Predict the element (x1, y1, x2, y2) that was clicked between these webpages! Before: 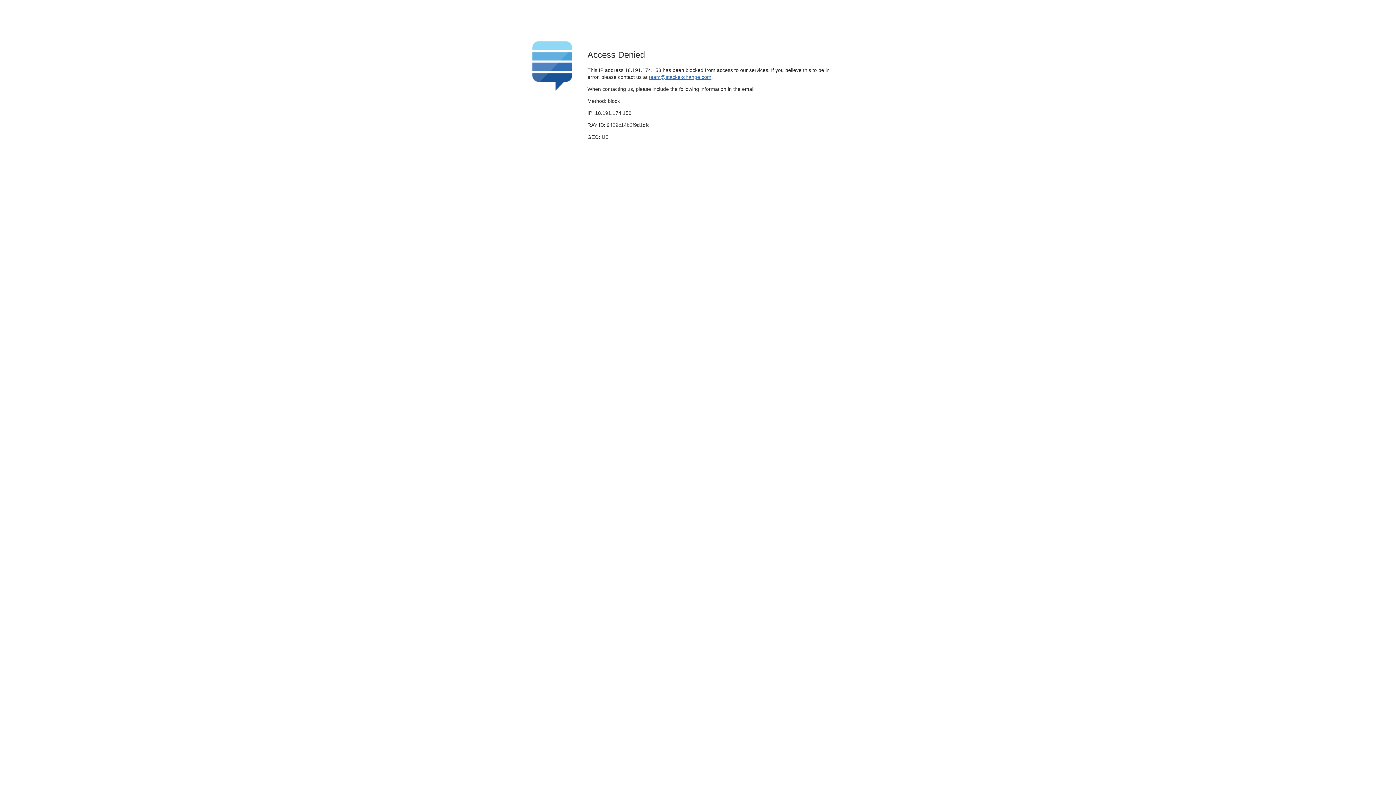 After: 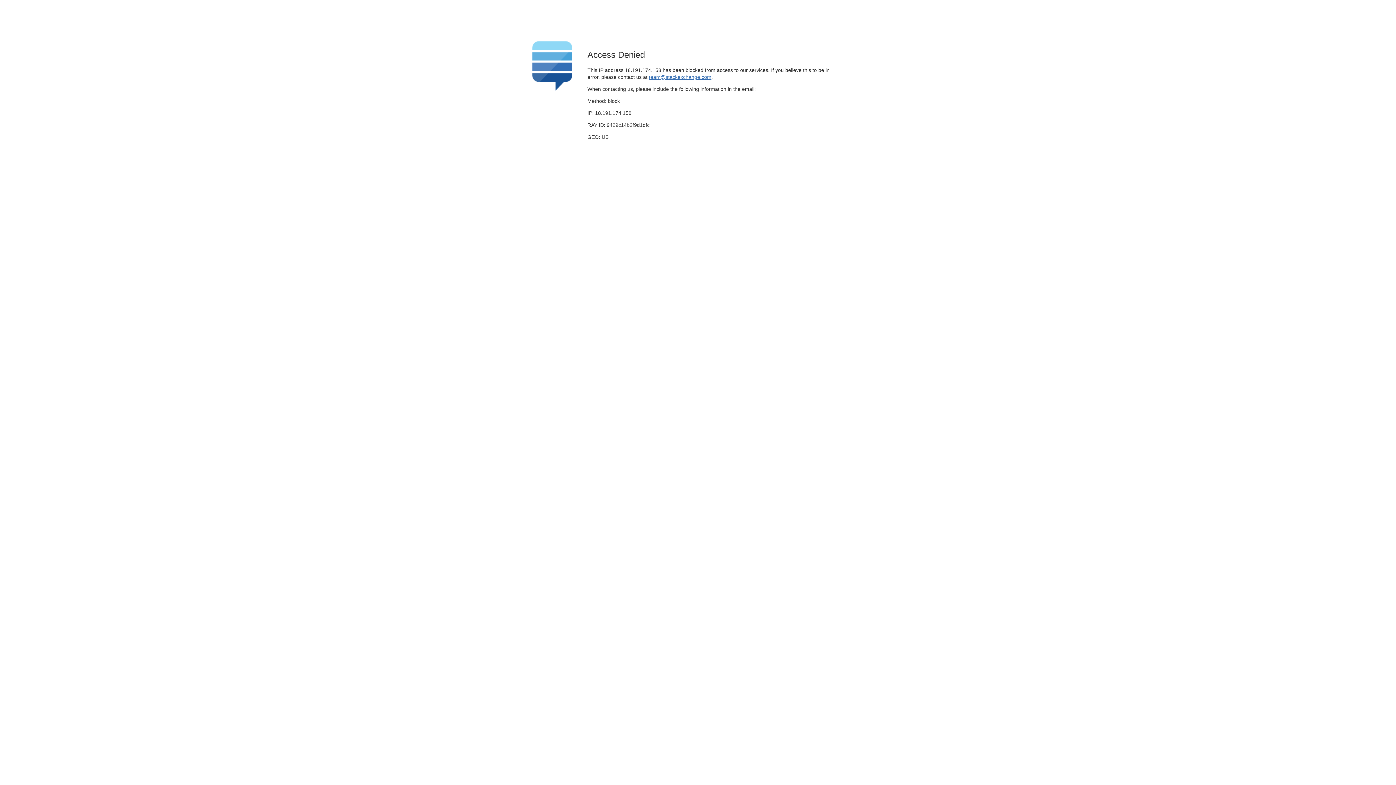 Action: label: team@stackexchange.com bbox: (649, 74, 711, 79)